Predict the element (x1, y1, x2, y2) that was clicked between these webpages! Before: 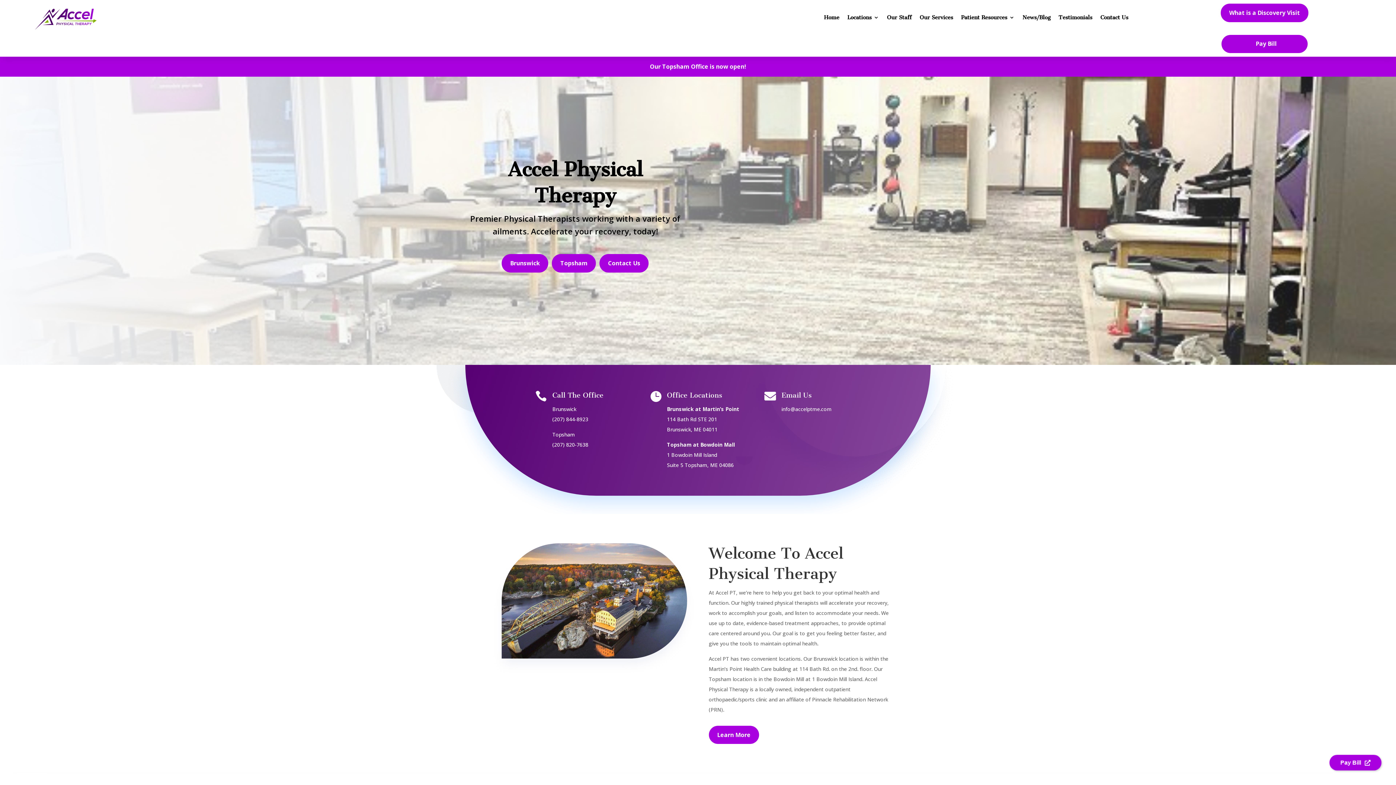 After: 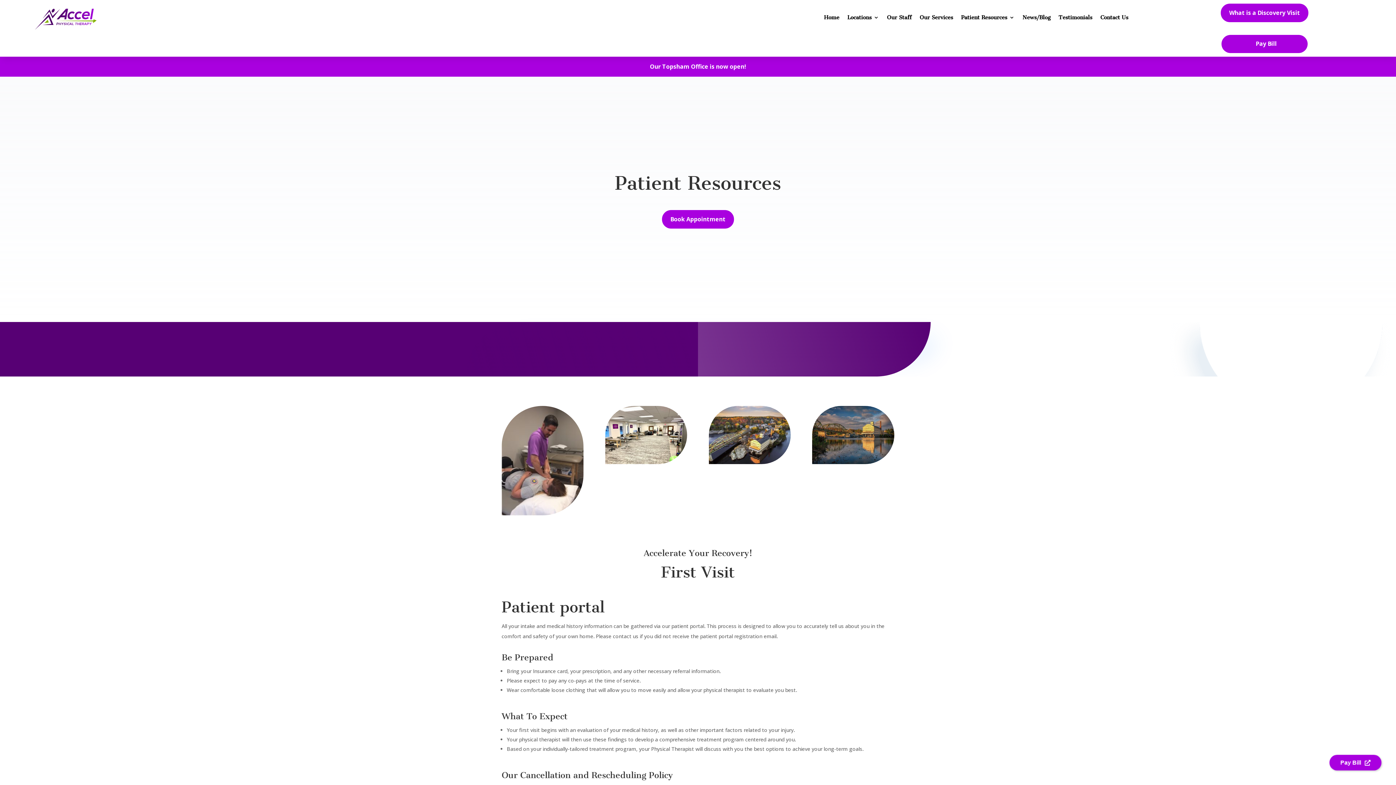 Action: label: Patient Resources bbox: (961, 3, 1014, 31)